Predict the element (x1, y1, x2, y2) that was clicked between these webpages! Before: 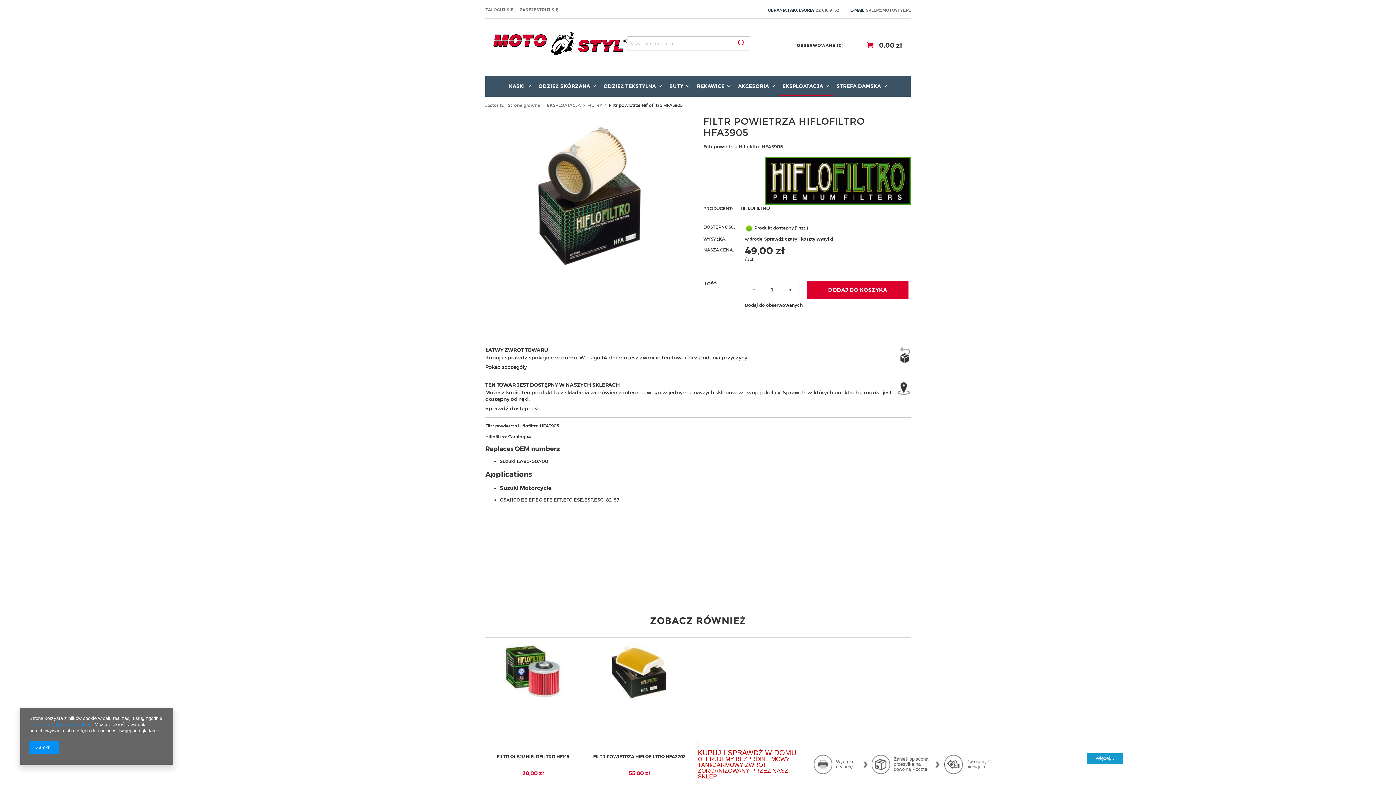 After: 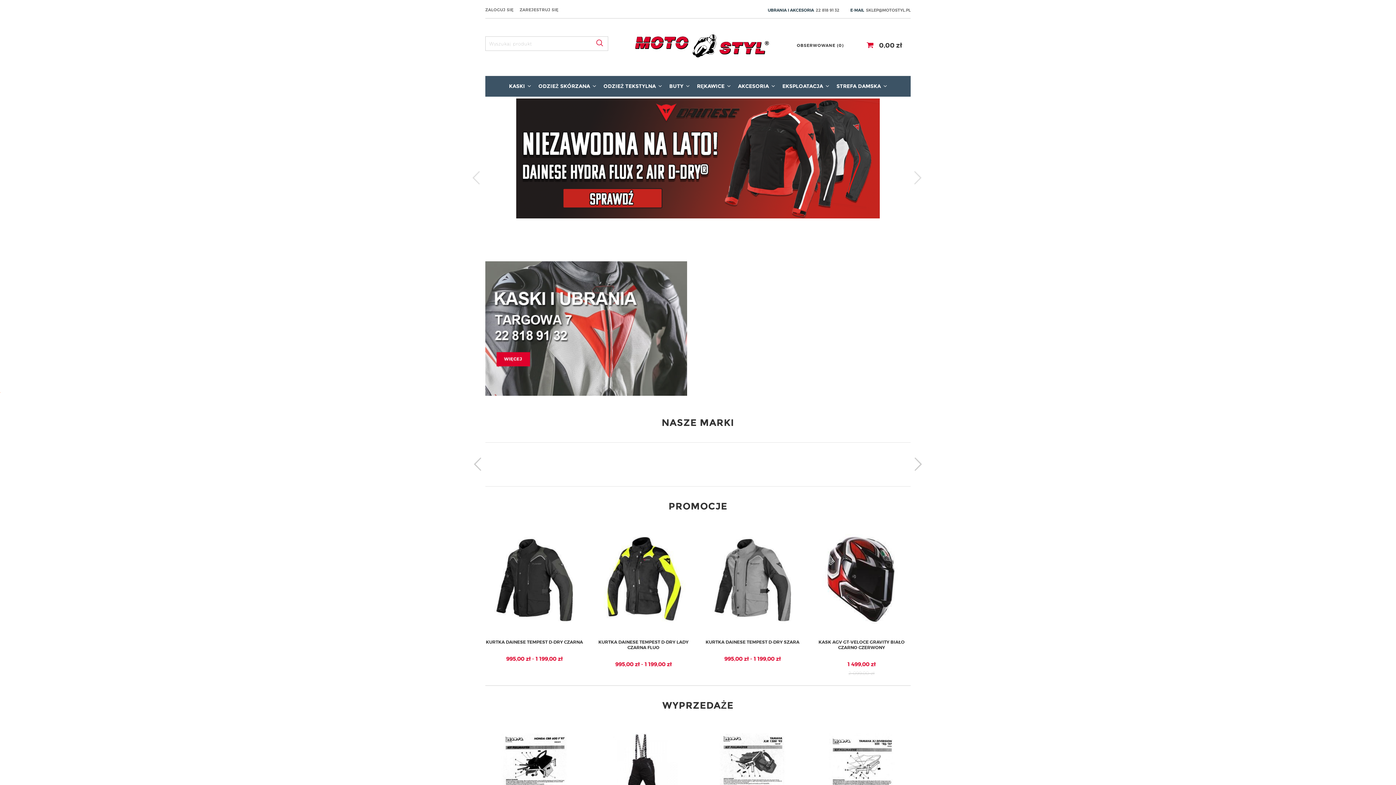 Action: bbox: (493, 50, 627, 56)